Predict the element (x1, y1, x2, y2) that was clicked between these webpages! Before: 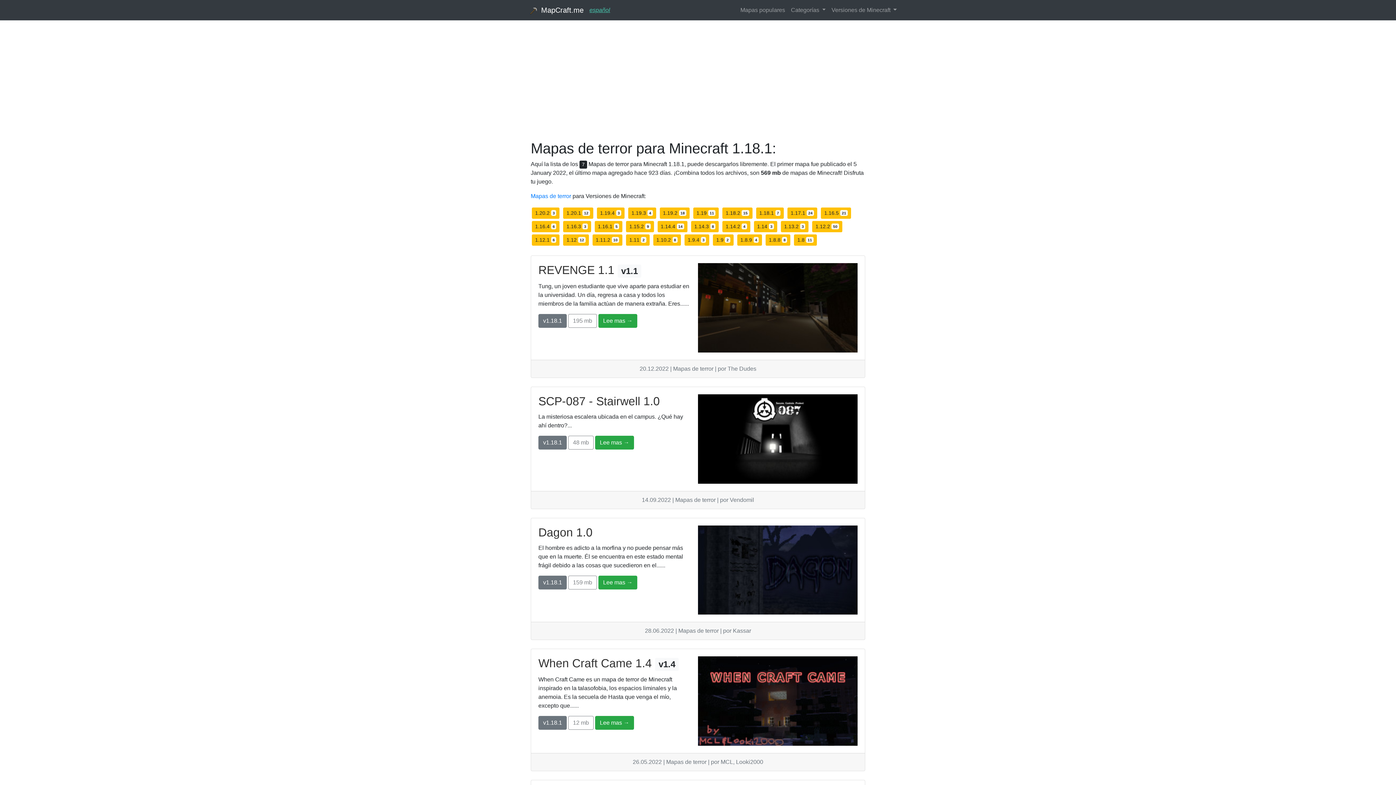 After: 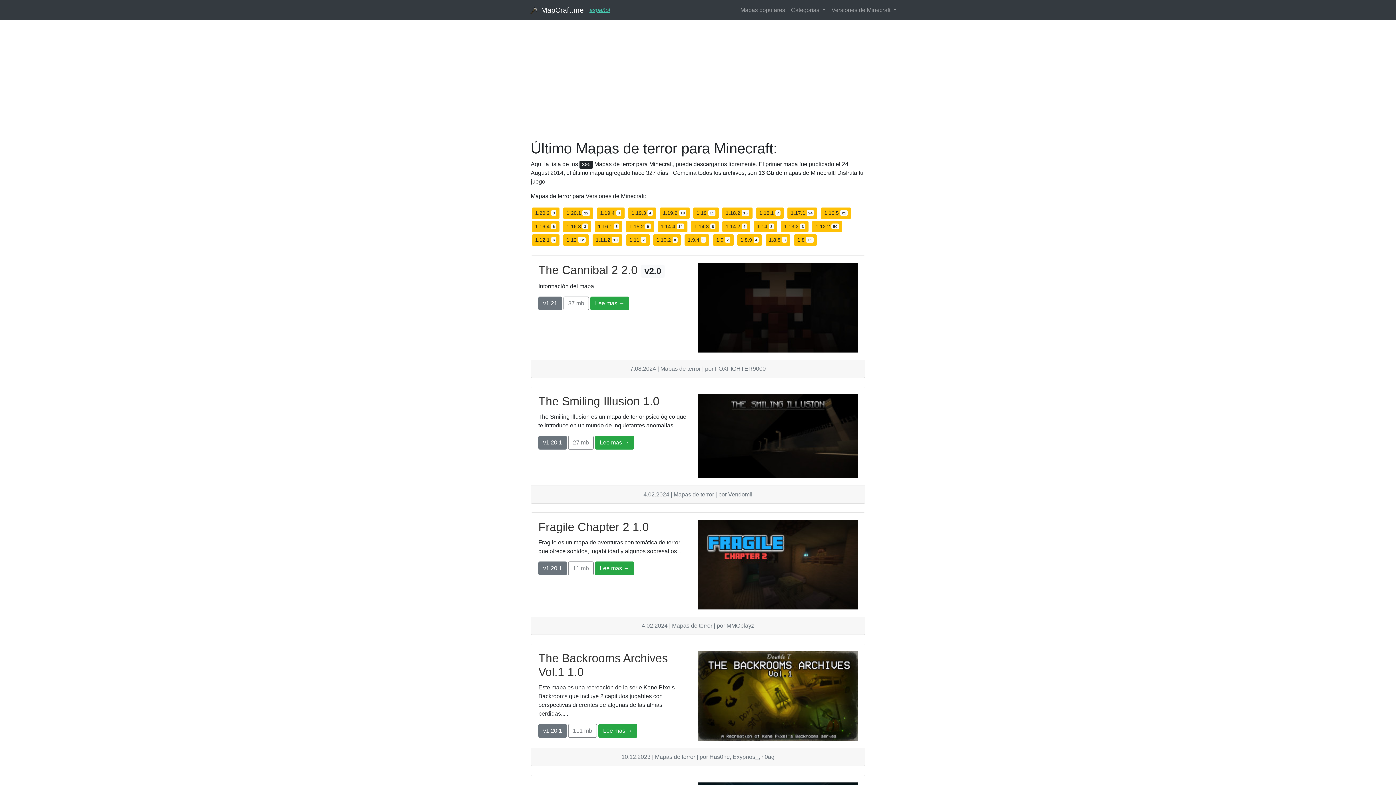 Action: label: Mapas de terror bbox: (530, 193, 571, 199)